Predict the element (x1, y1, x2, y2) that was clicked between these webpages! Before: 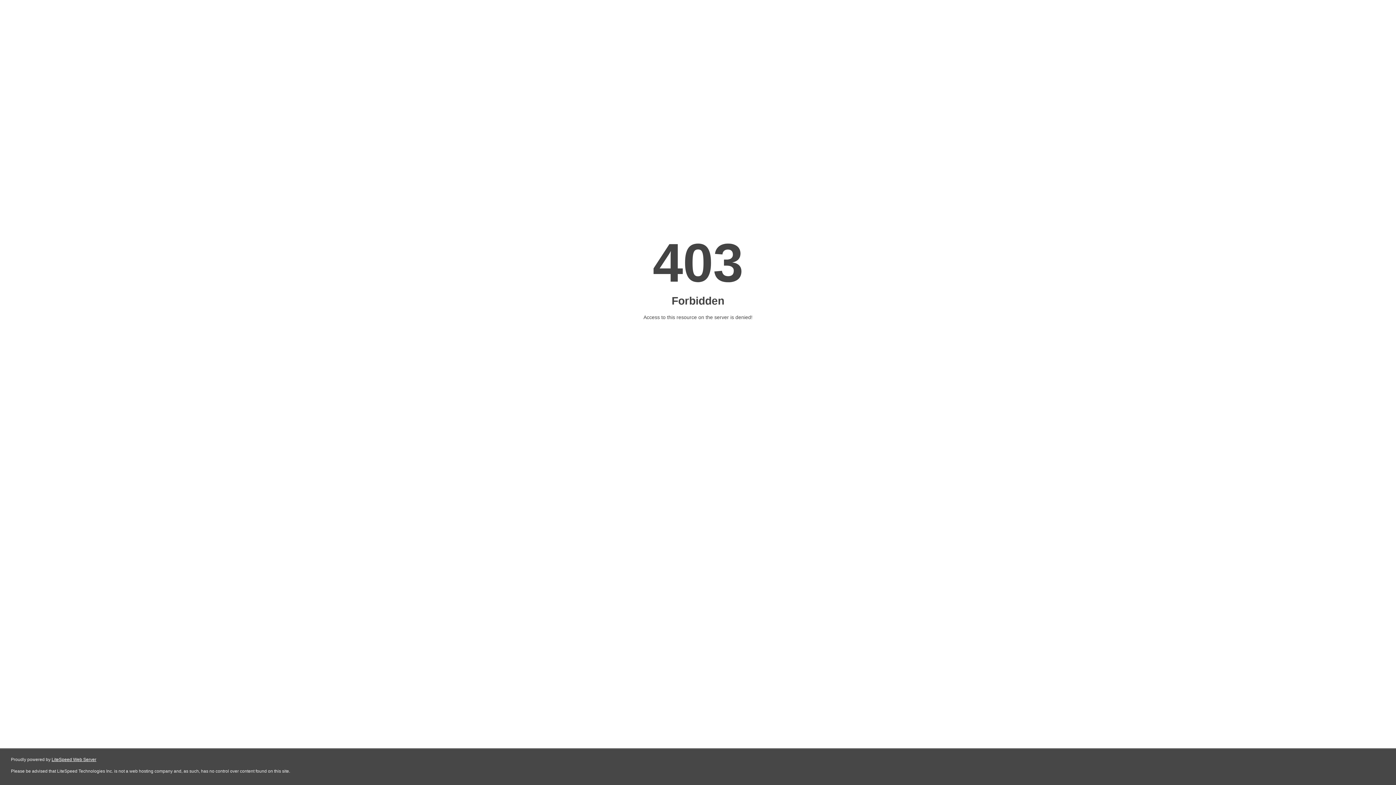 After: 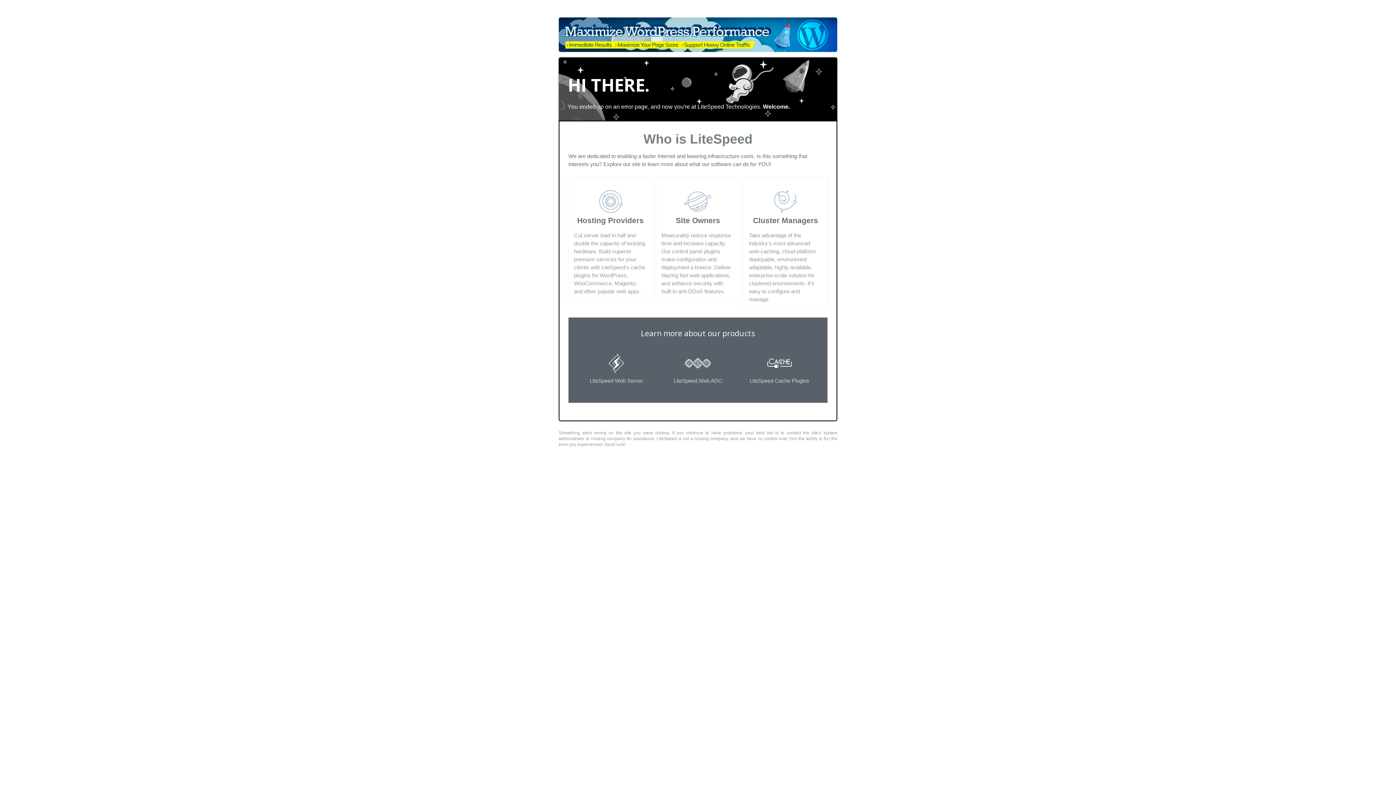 Action: bbox: (51, 757, 96, 762) label: LiteSpeed Web Server